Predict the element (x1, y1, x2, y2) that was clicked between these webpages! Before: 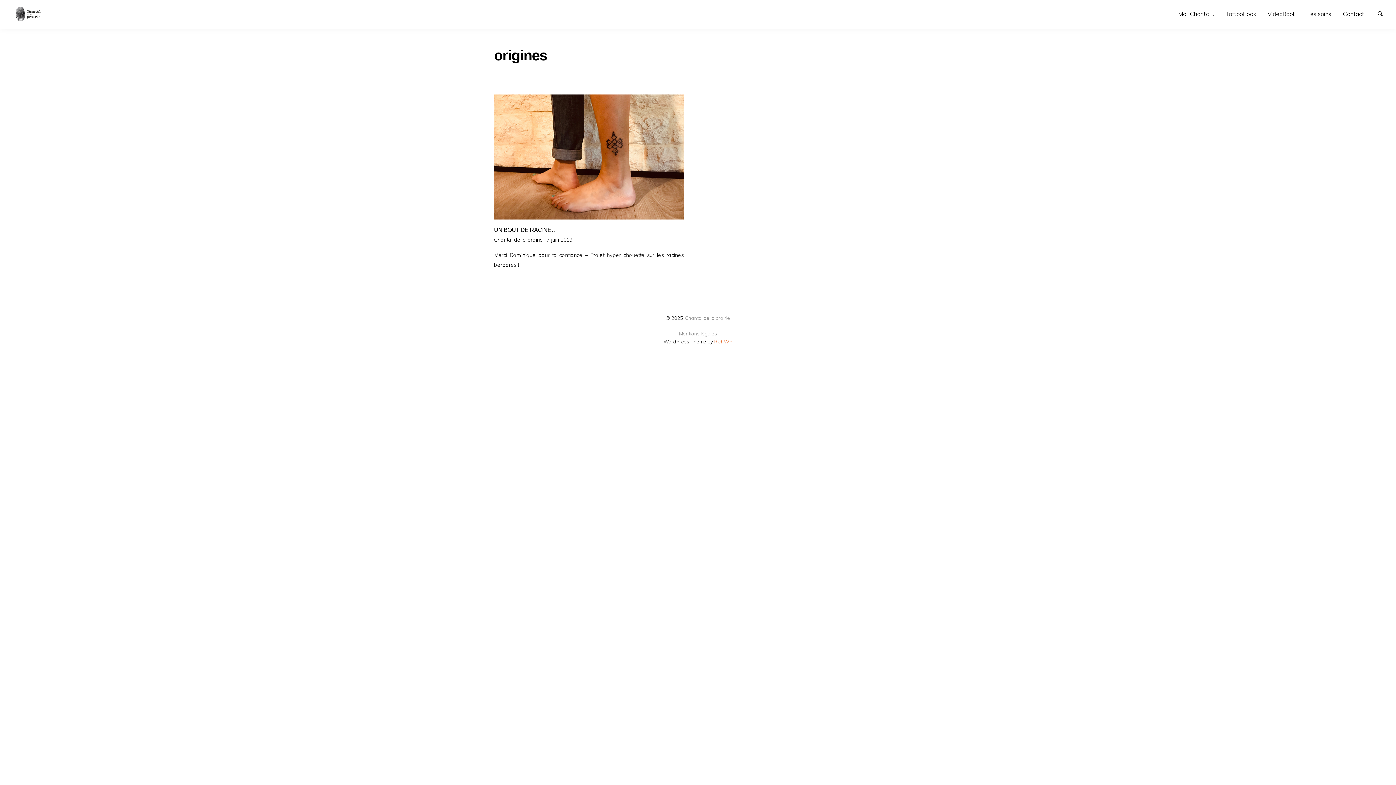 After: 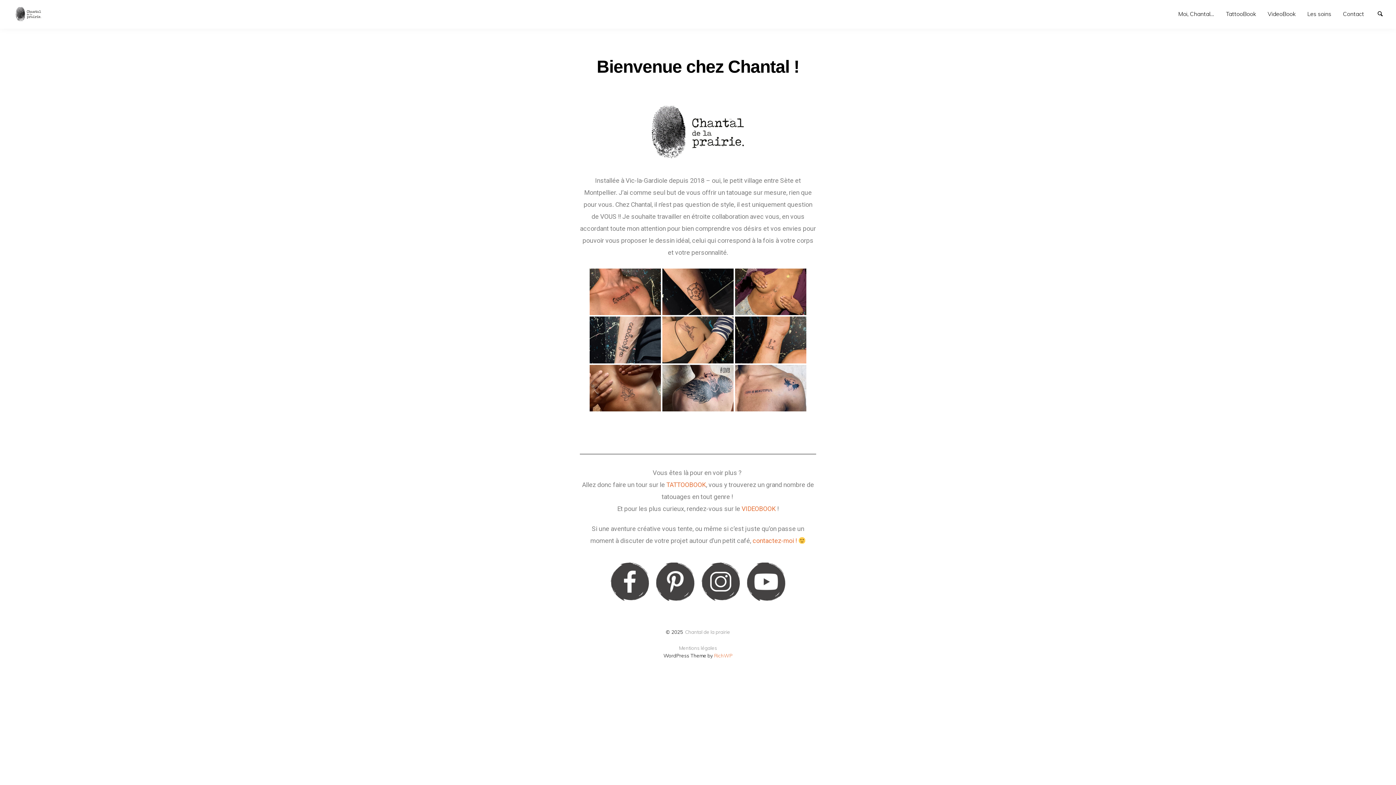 Action: label: Chantal de la prairie bbox: (685, 315, 730, 321)